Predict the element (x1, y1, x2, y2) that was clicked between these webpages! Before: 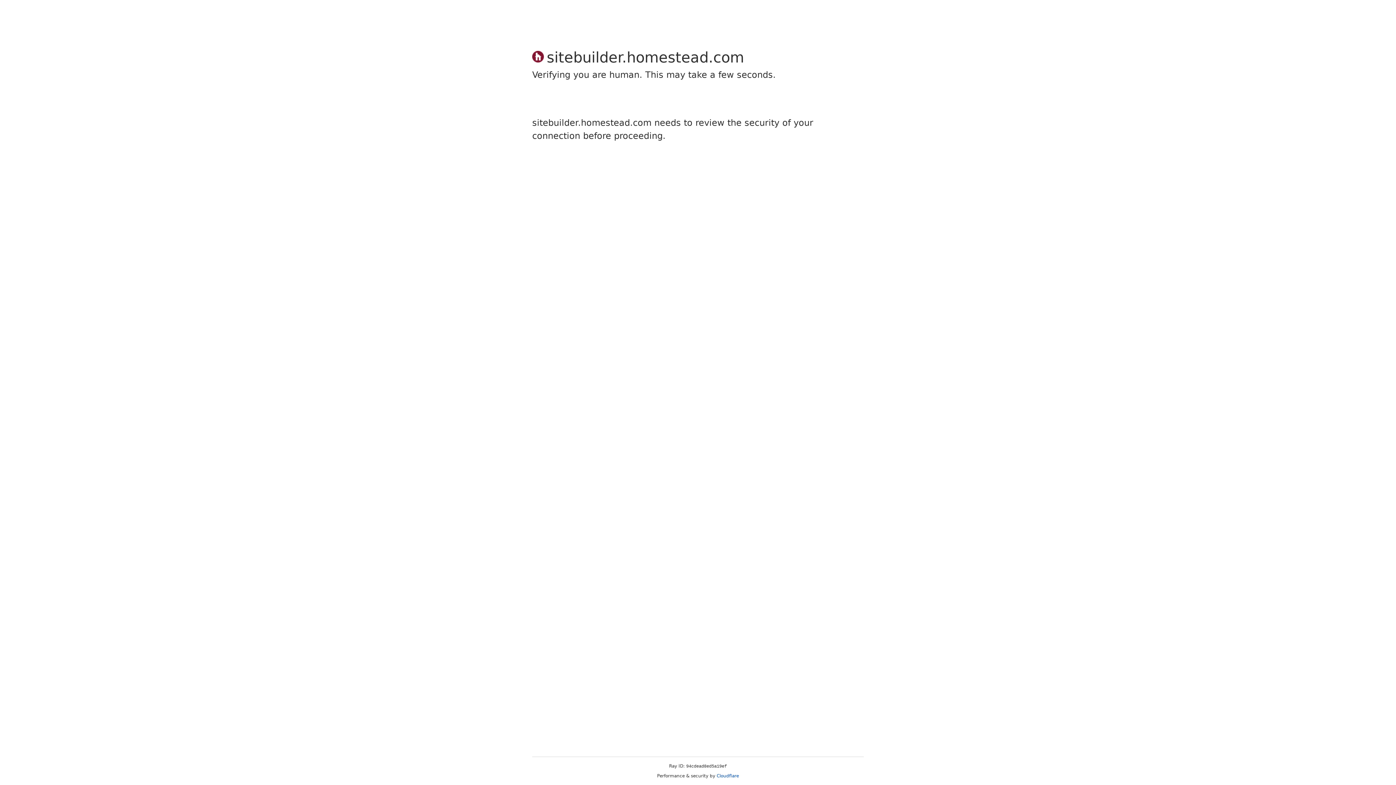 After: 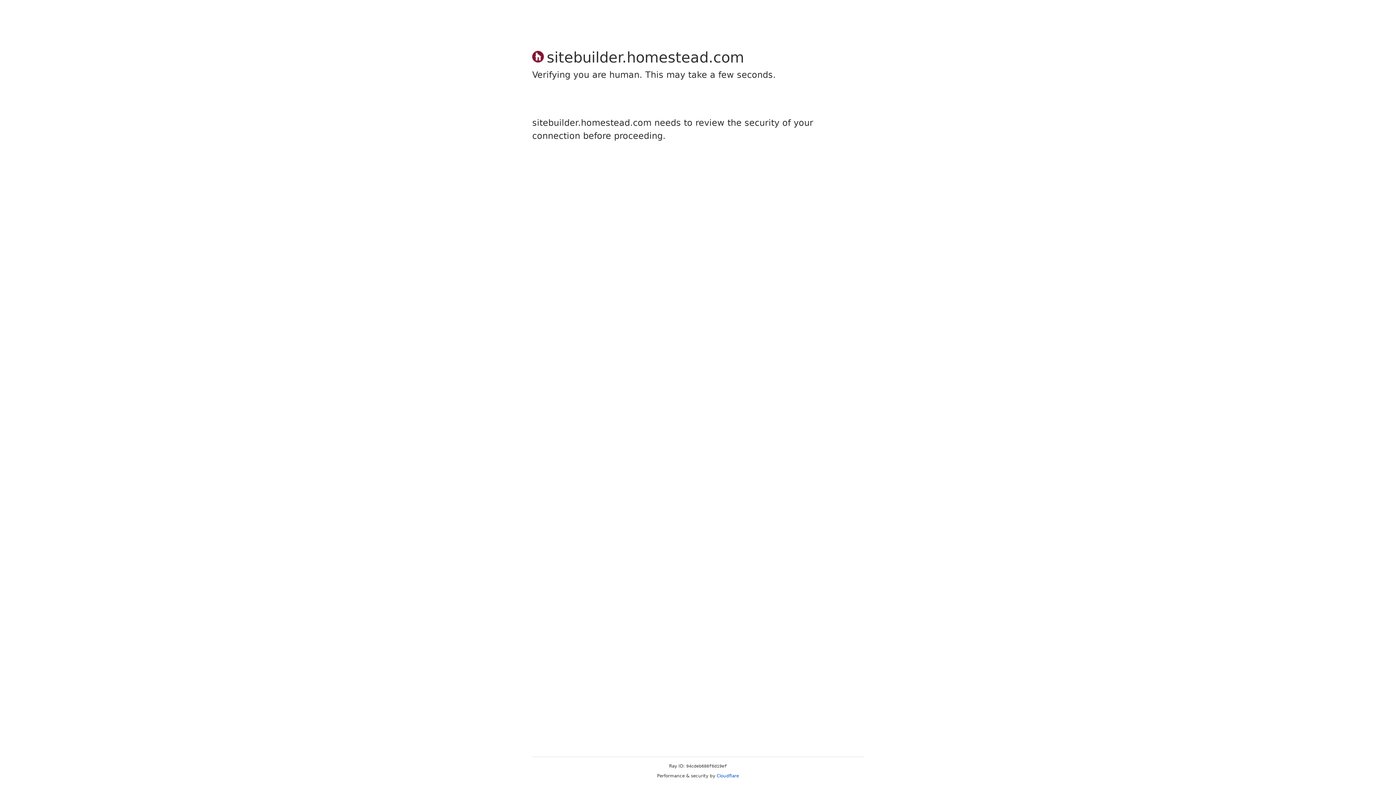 Action: bbox: (716, 773, 739, 778) label: Cloudflare